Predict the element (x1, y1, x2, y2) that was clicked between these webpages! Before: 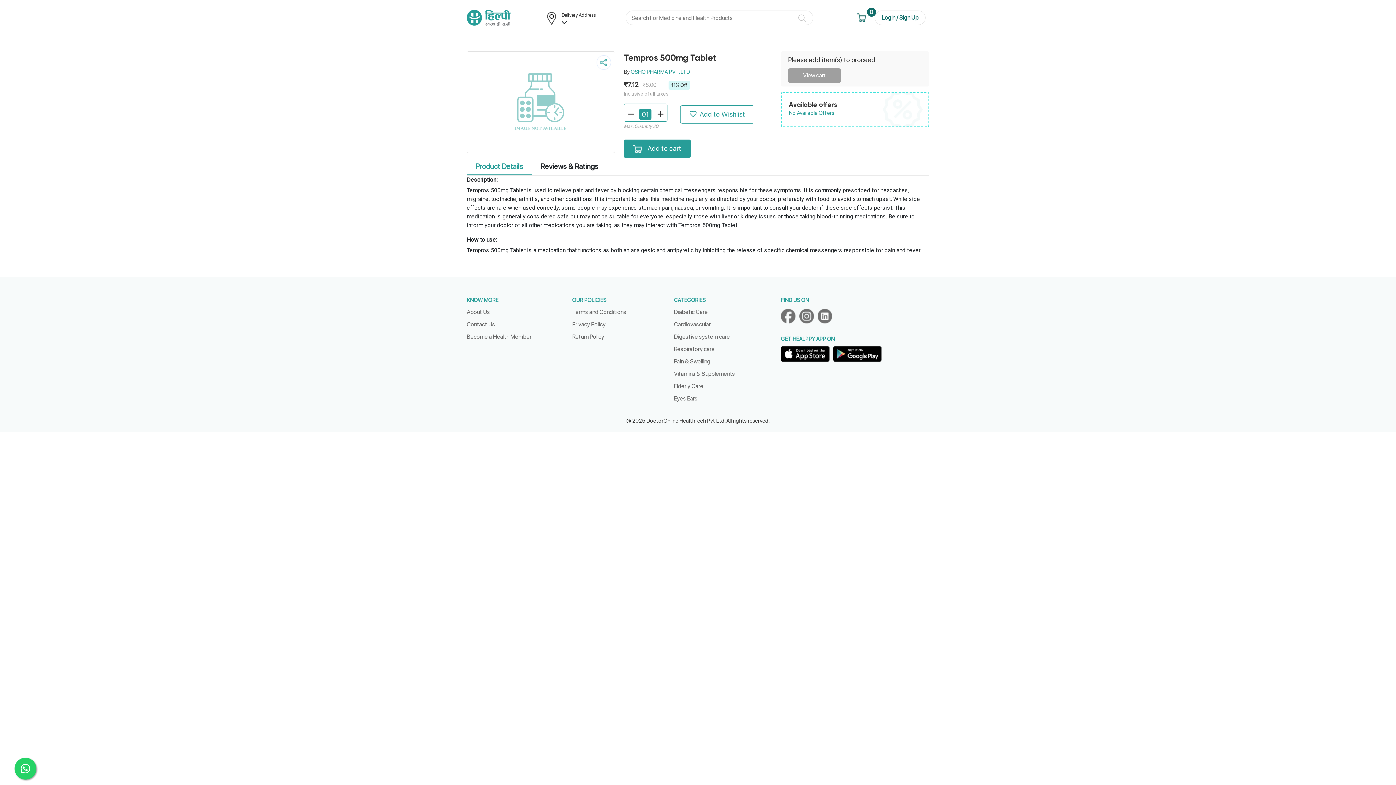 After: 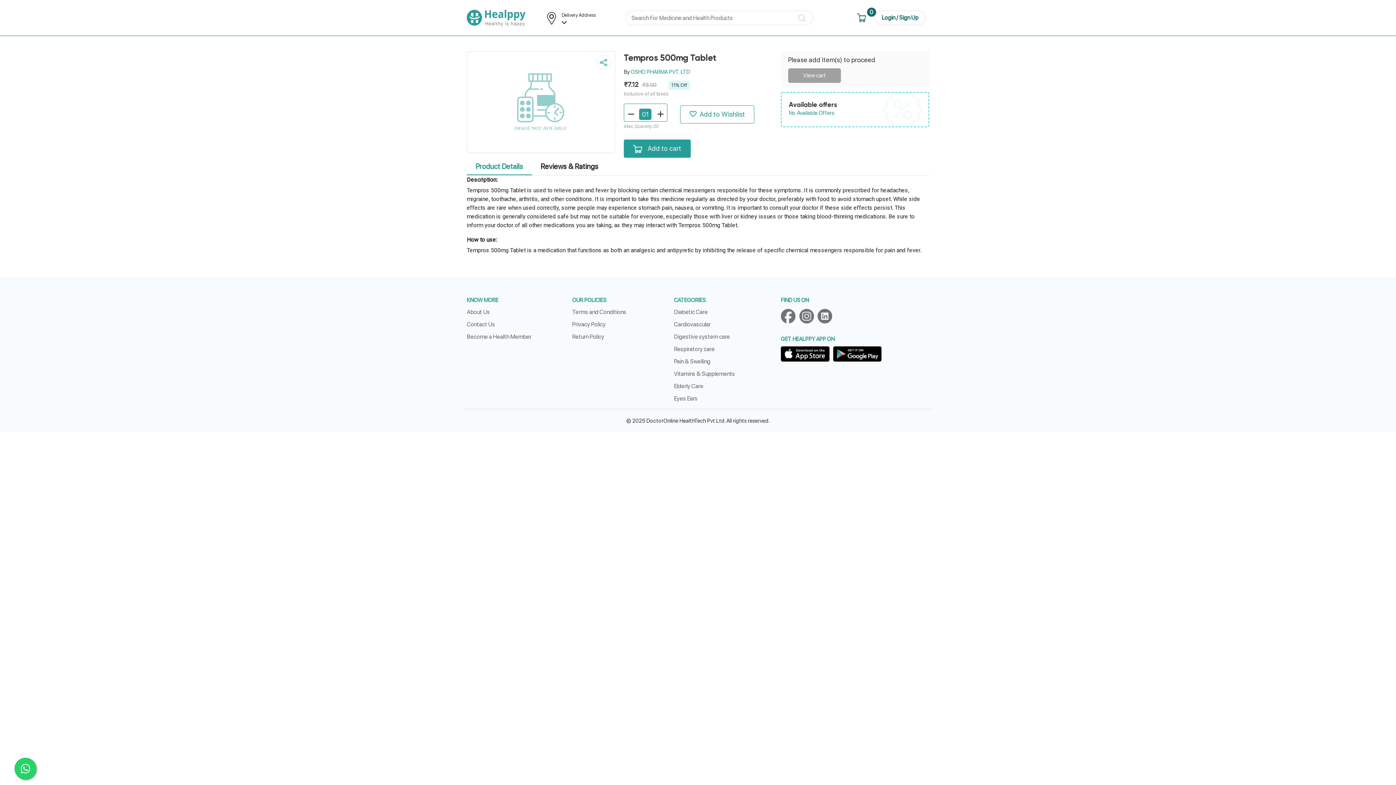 Action: bbox: (14, 758, 36, 780) label: whatsapp-icon